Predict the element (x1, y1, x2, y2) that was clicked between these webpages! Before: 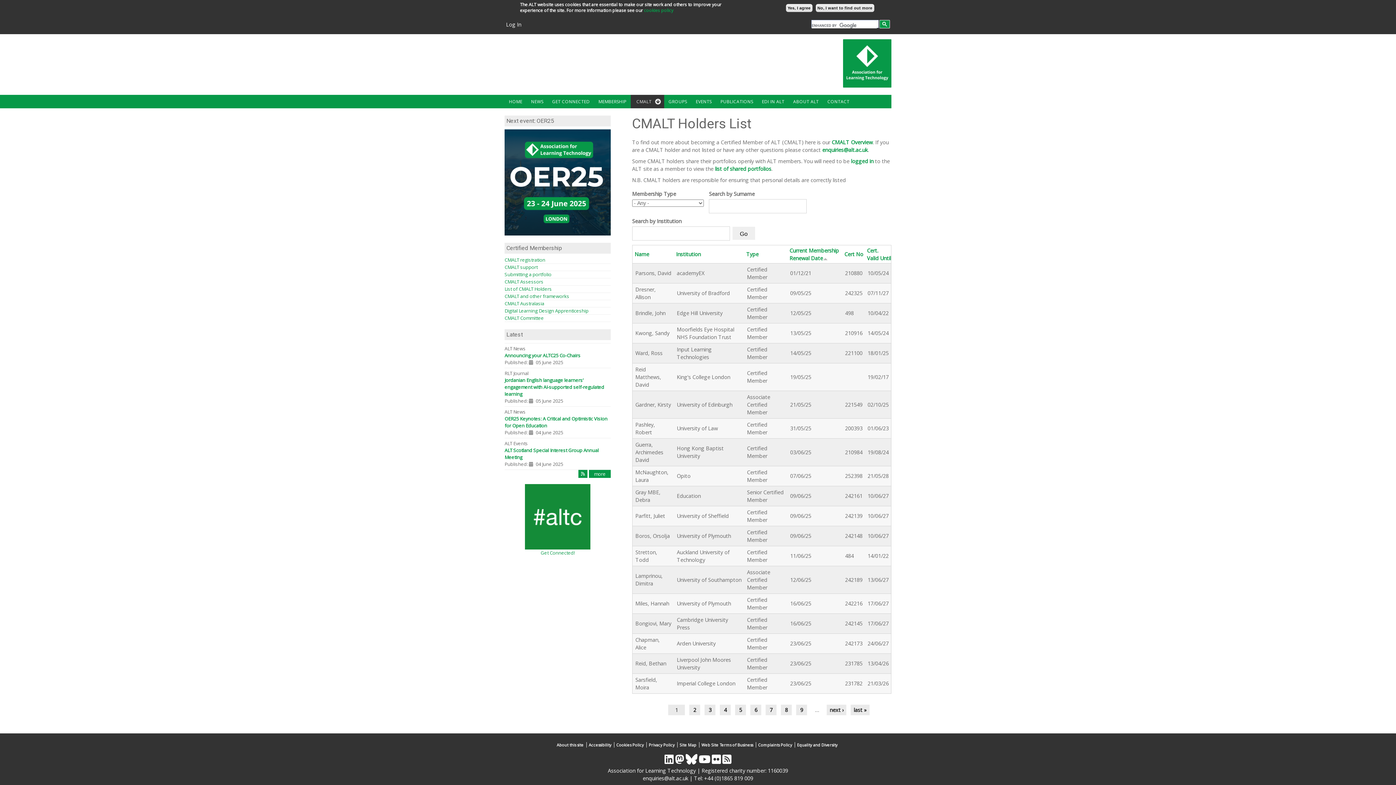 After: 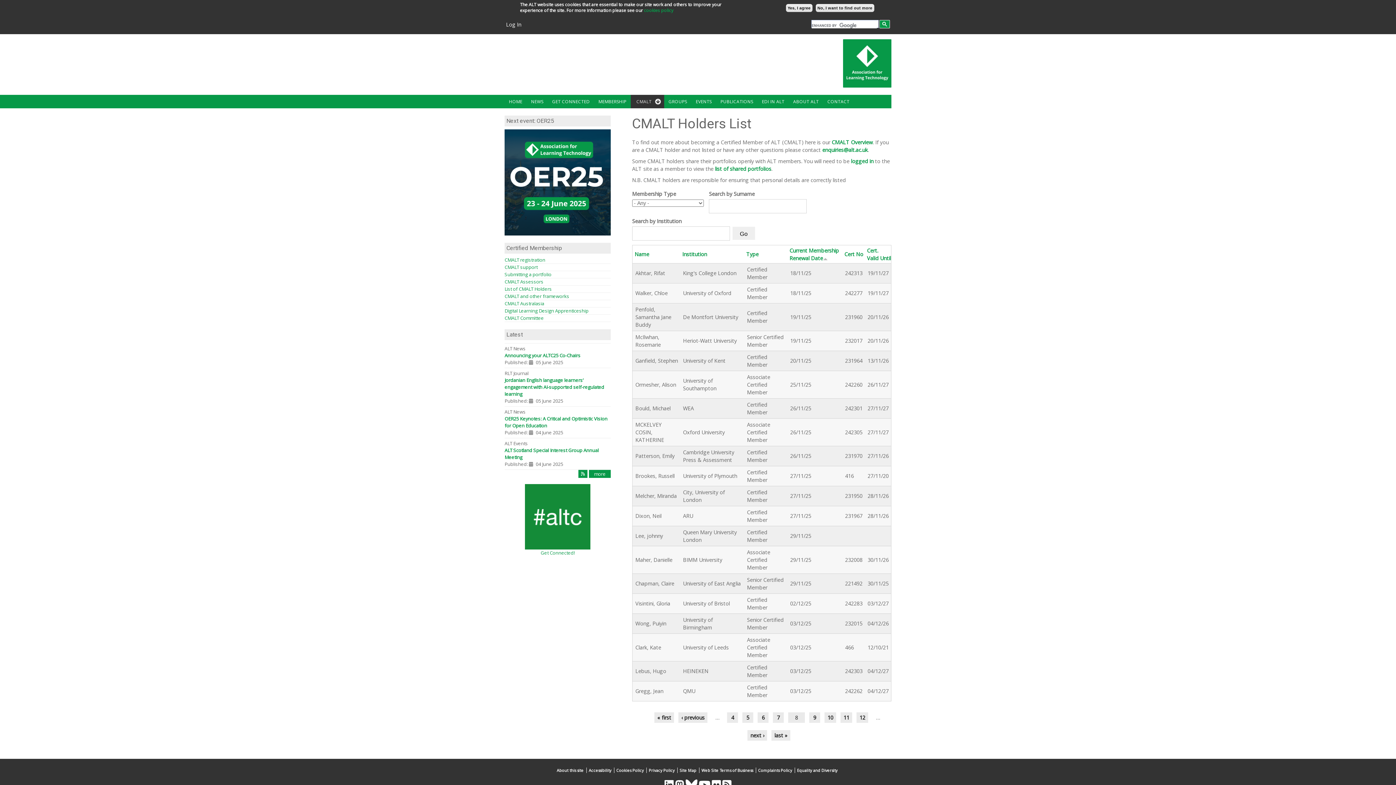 Action: bbox: (781, 704, 792, 715) label: 8